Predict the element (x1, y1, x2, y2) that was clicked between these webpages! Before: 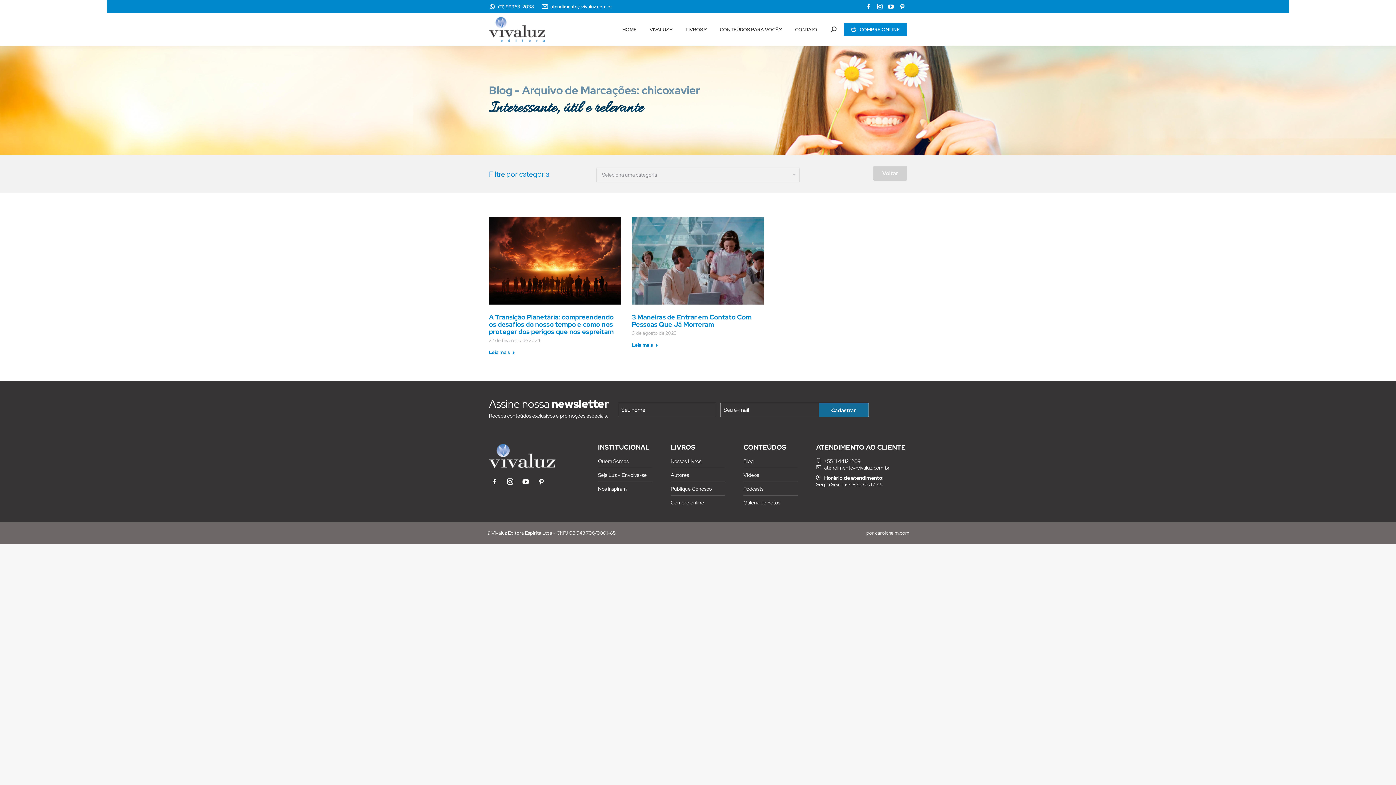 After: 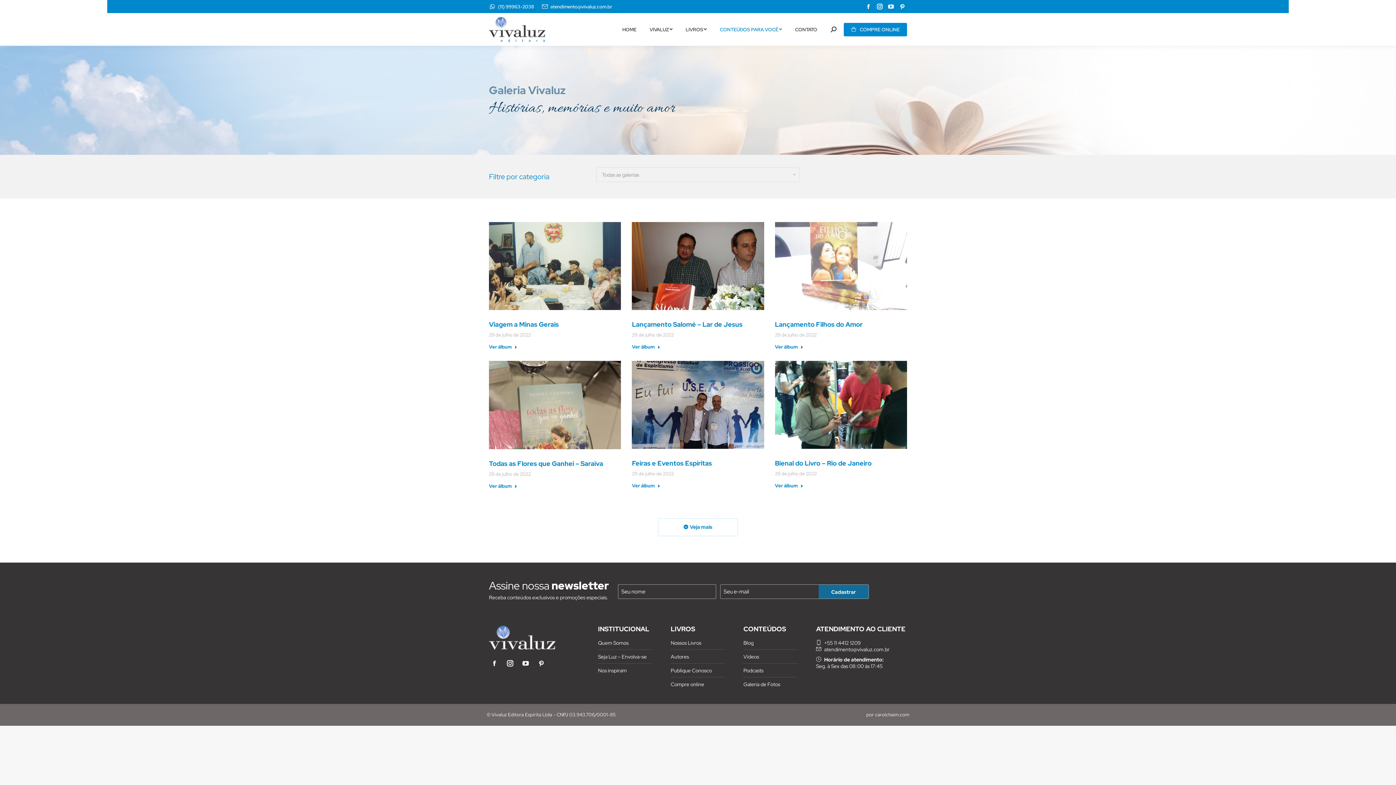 Action: bbox: (743, 499, 780, 506) label: Galeria de Fotos